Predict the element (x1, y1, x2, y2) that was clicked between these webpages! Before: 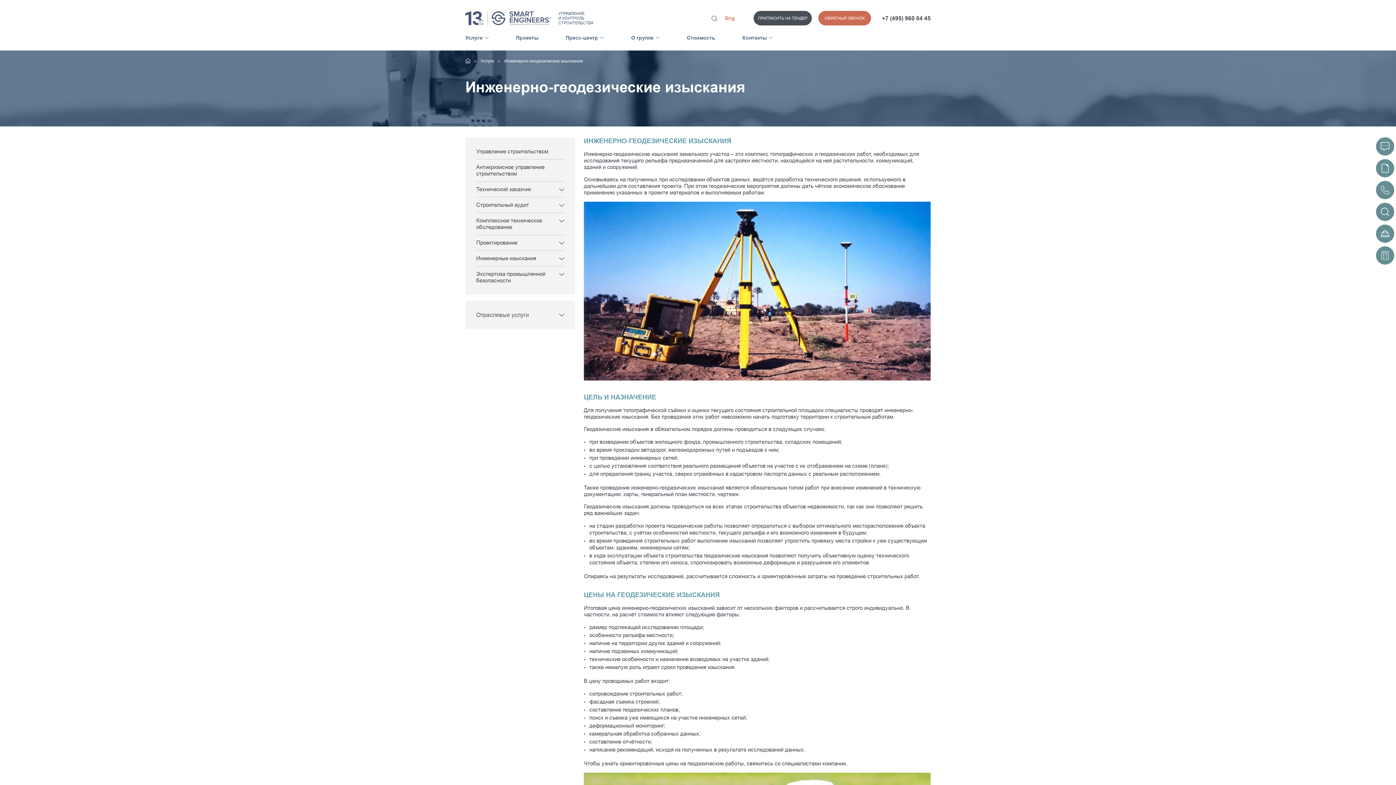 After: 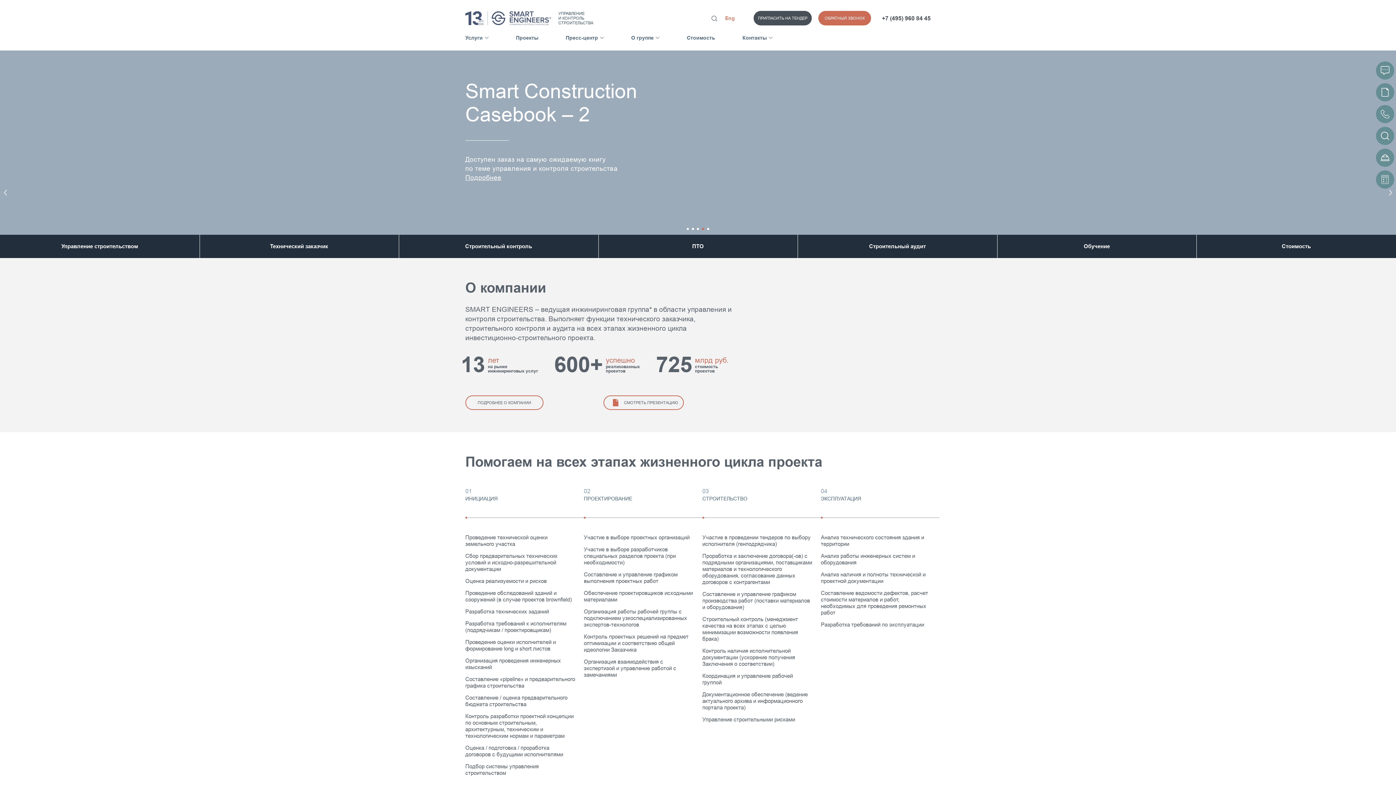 Action: bbox: (465, 11, 551, 25)